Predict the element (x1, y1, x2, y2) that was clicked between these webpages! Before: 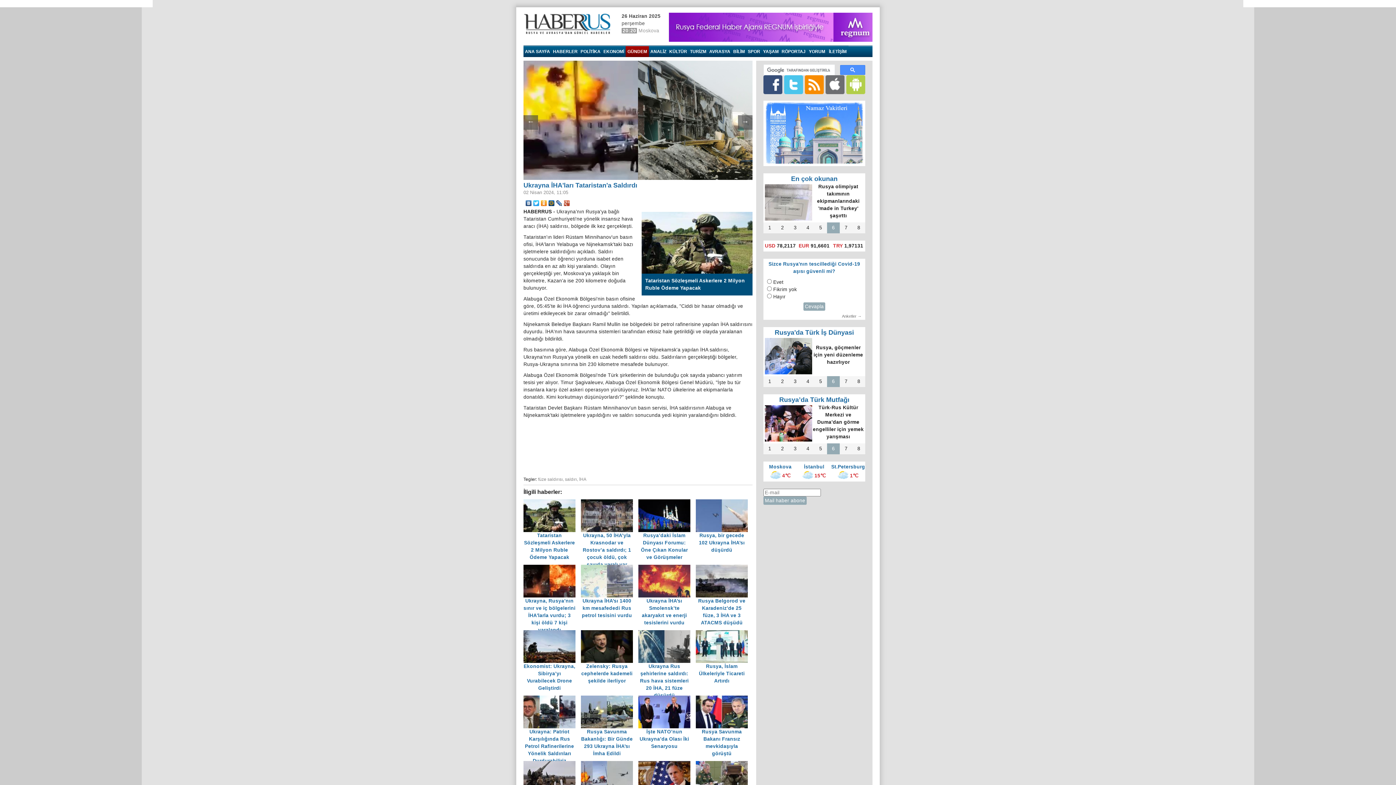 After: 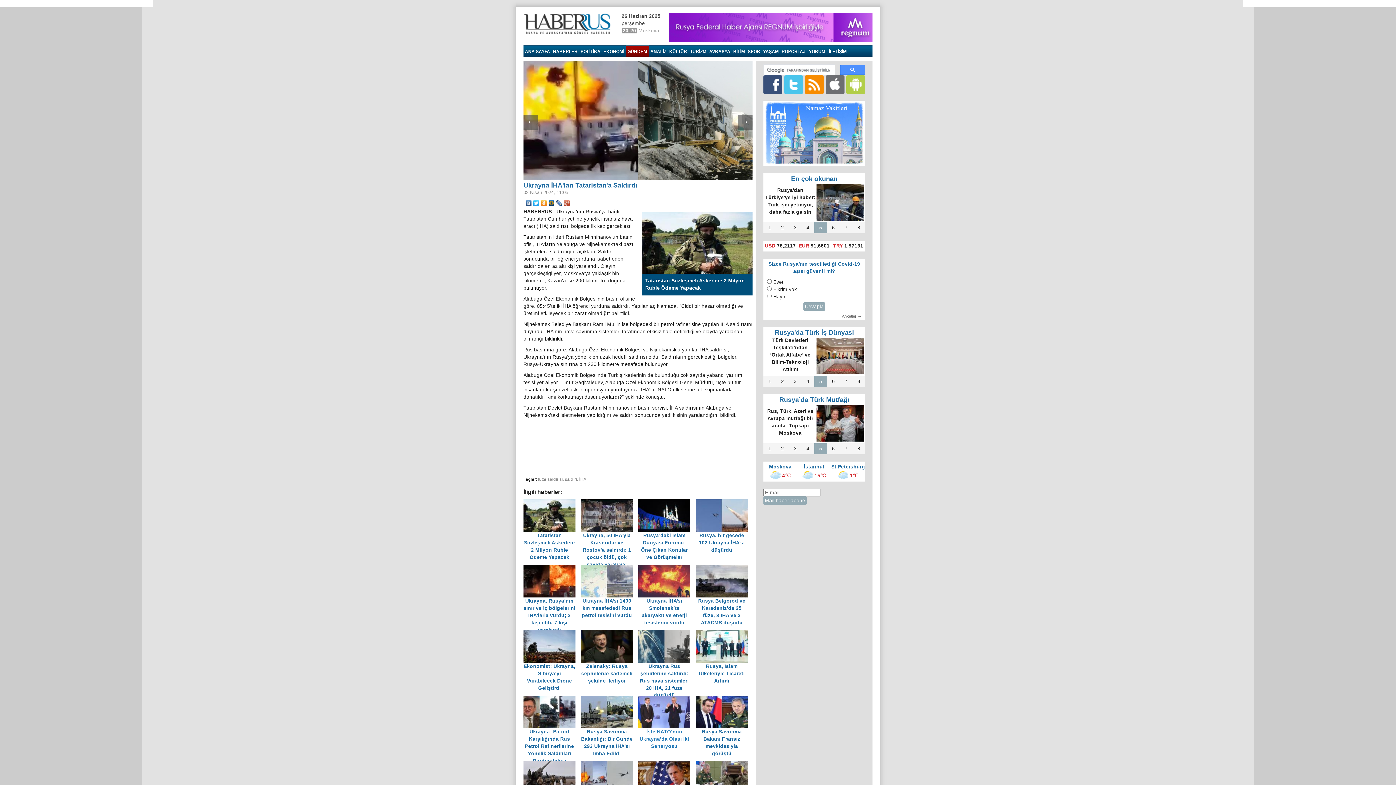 Action: label: İşte NATO’nun Ukrayna’da Olası İki Senaryosu  bbox: (638, 696, 696, 702)